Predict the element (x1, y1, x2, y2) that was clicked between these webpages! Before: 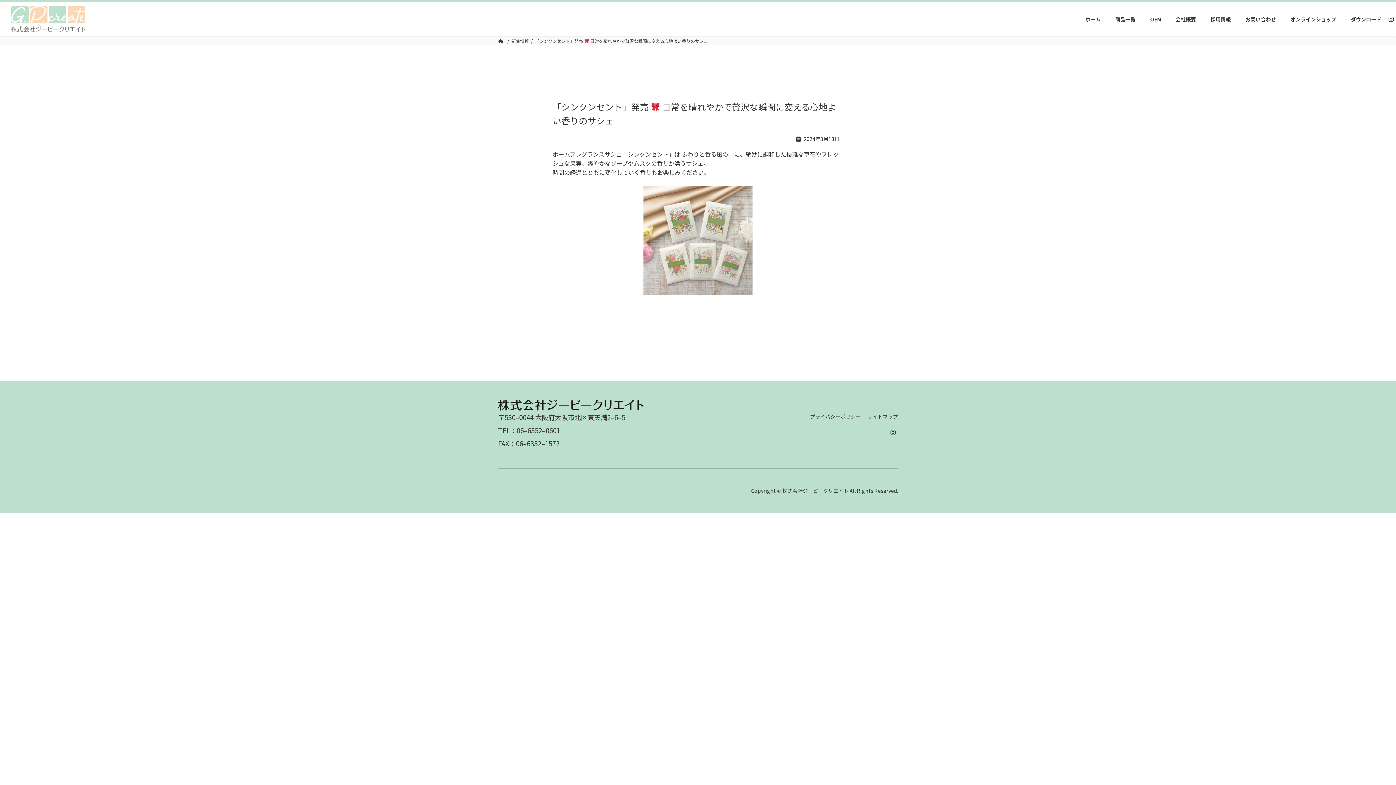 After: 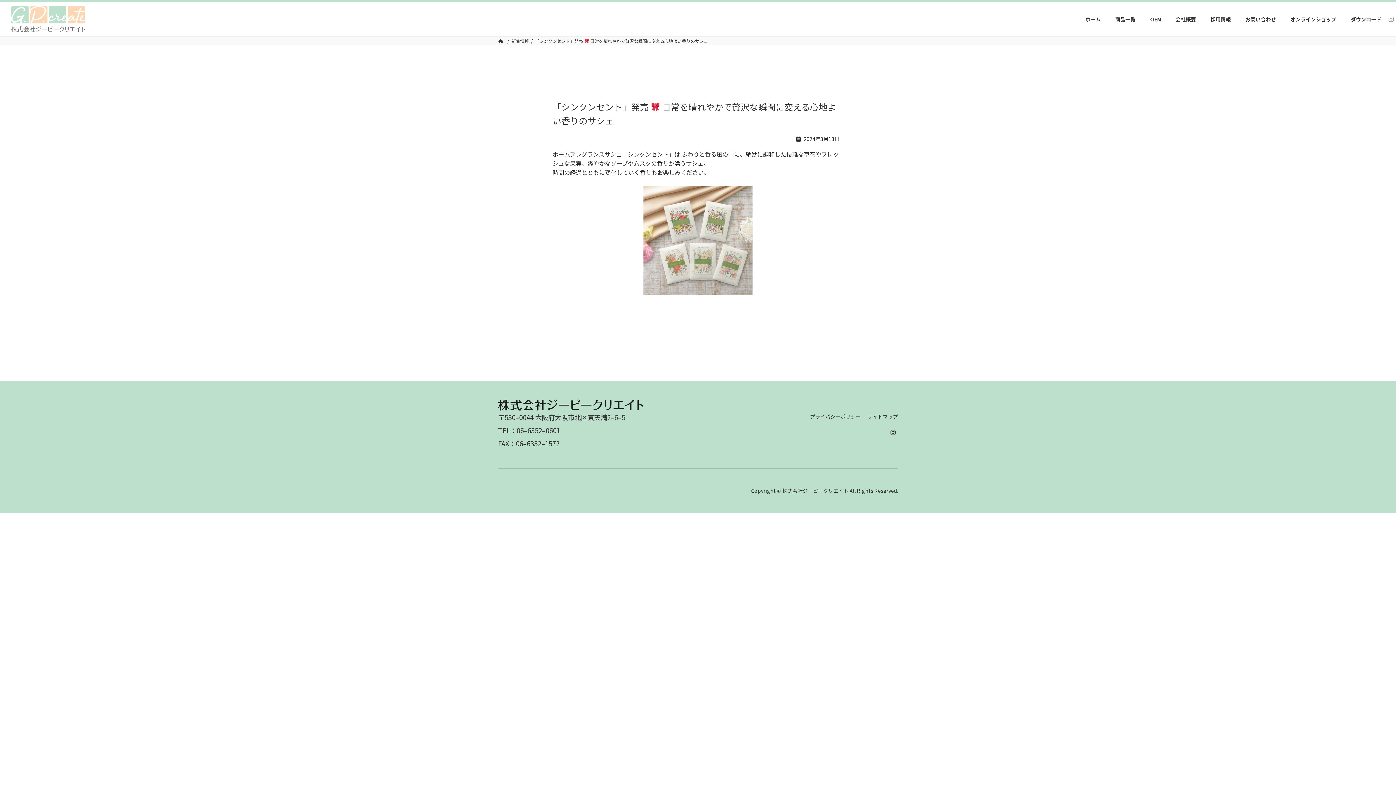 Action: bbox: (1388, 14, 1396, 23)